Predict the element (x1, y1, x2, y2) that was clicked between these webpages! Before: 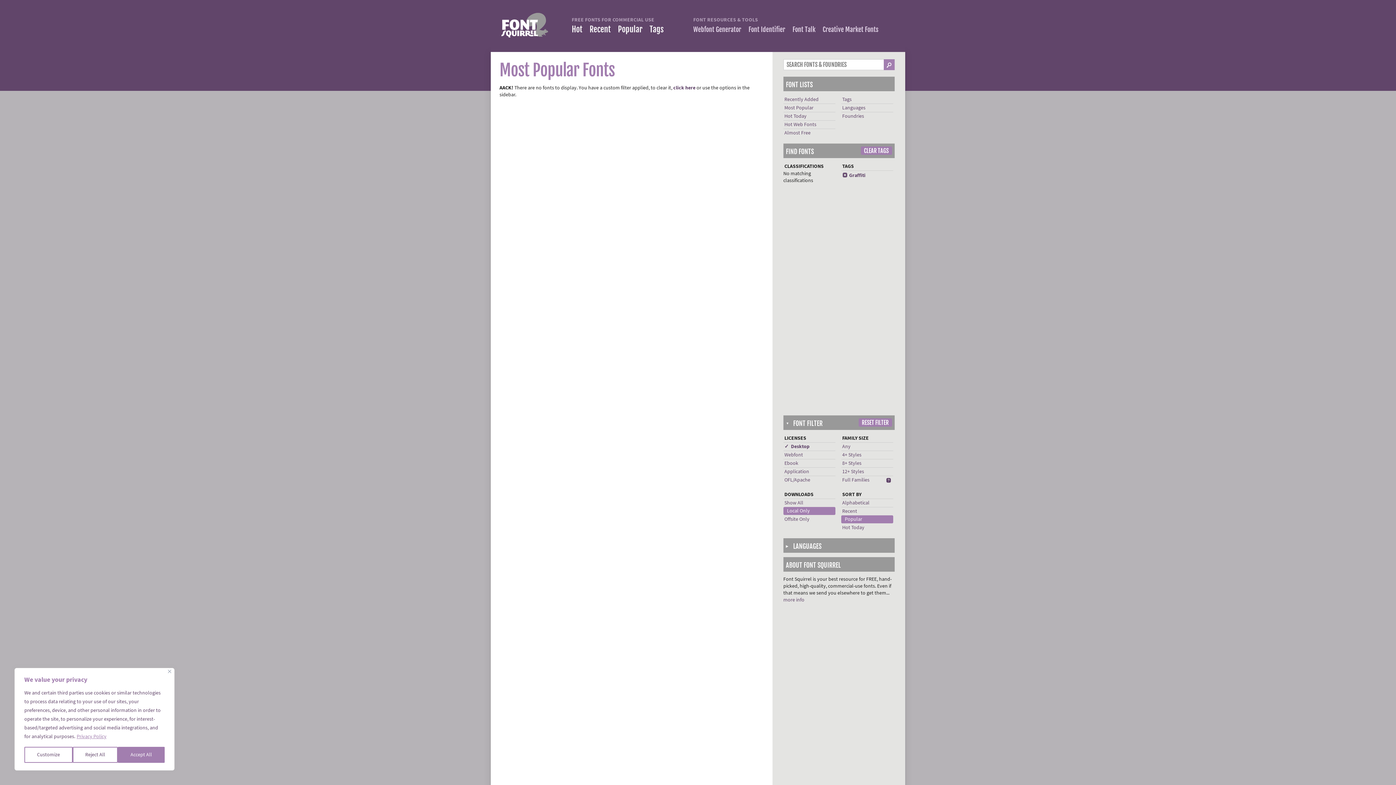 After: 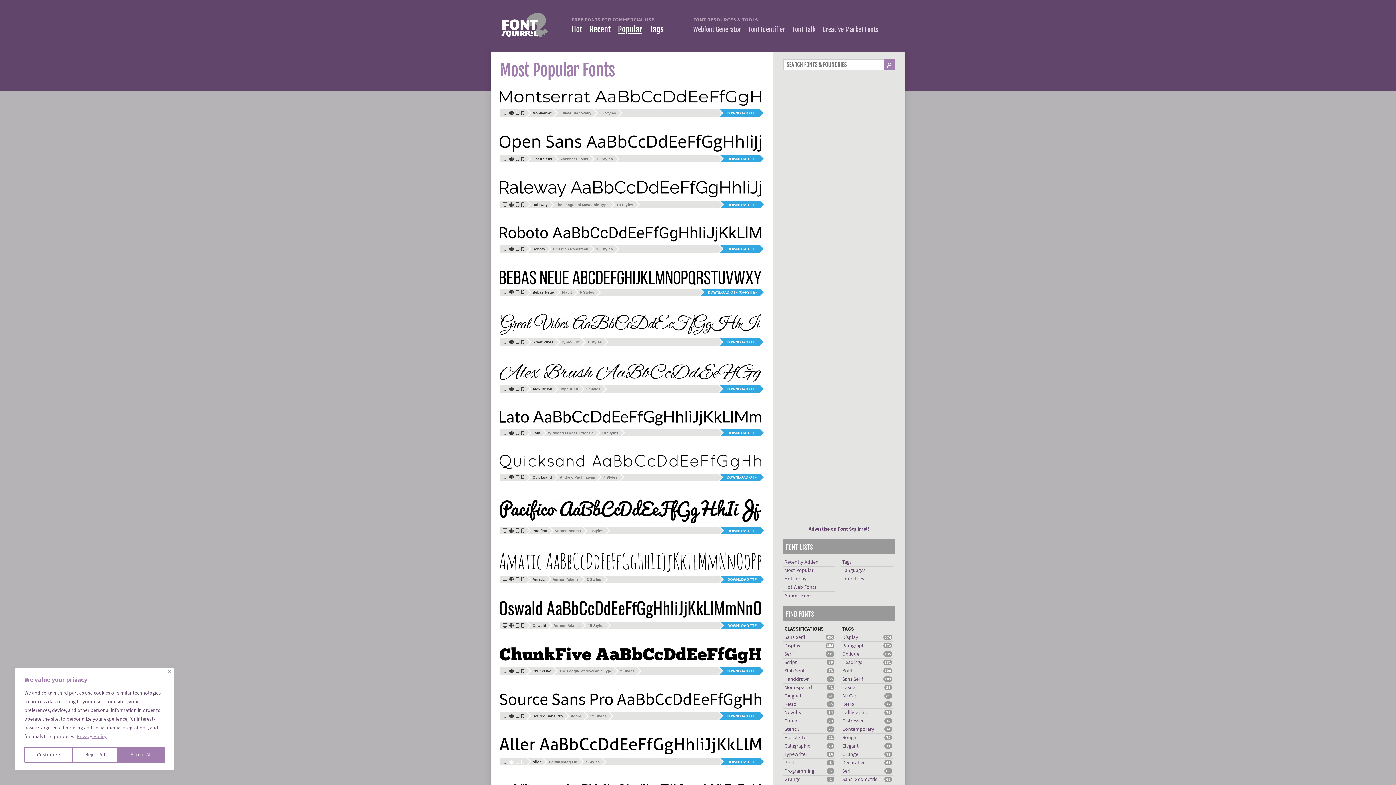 Action: bbox: (784, 104, 813, 111) label: Most Popular